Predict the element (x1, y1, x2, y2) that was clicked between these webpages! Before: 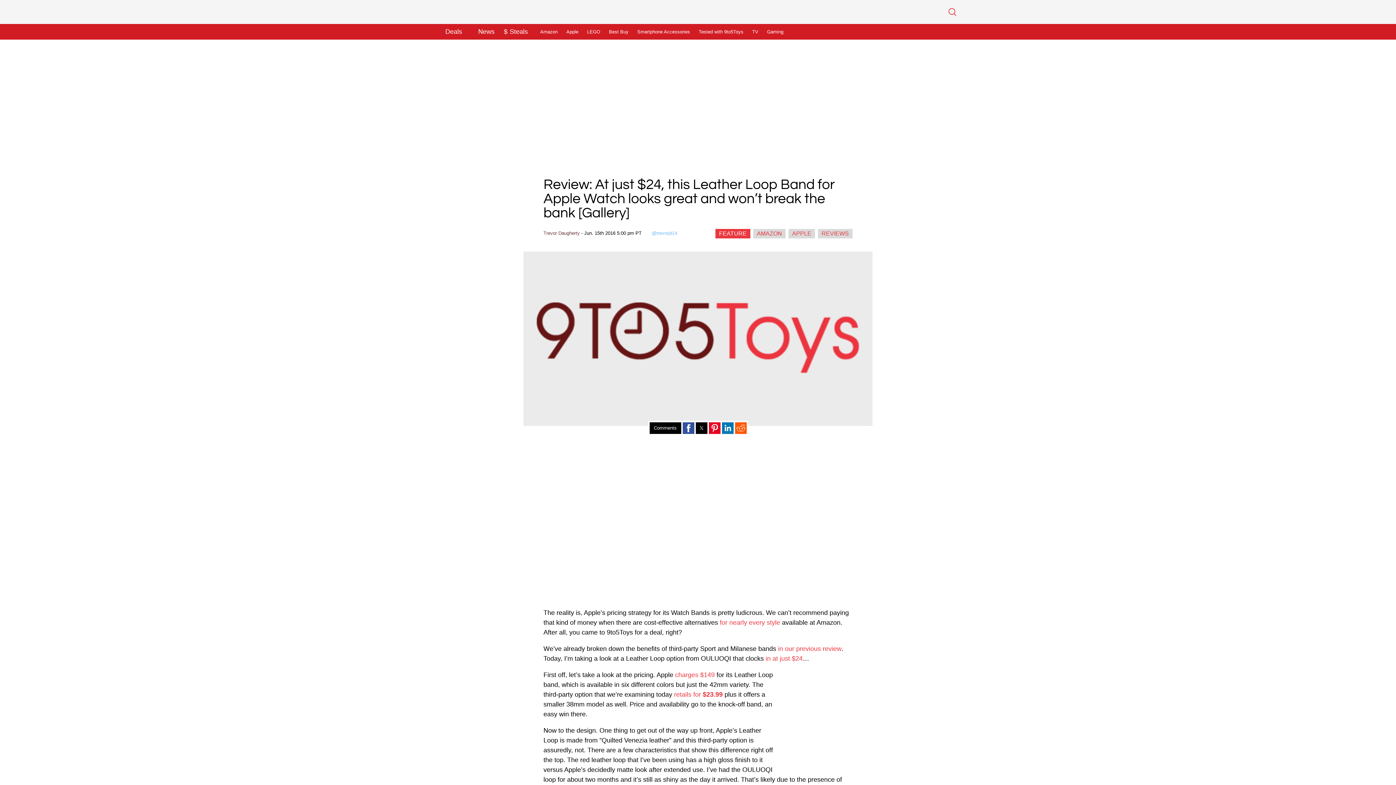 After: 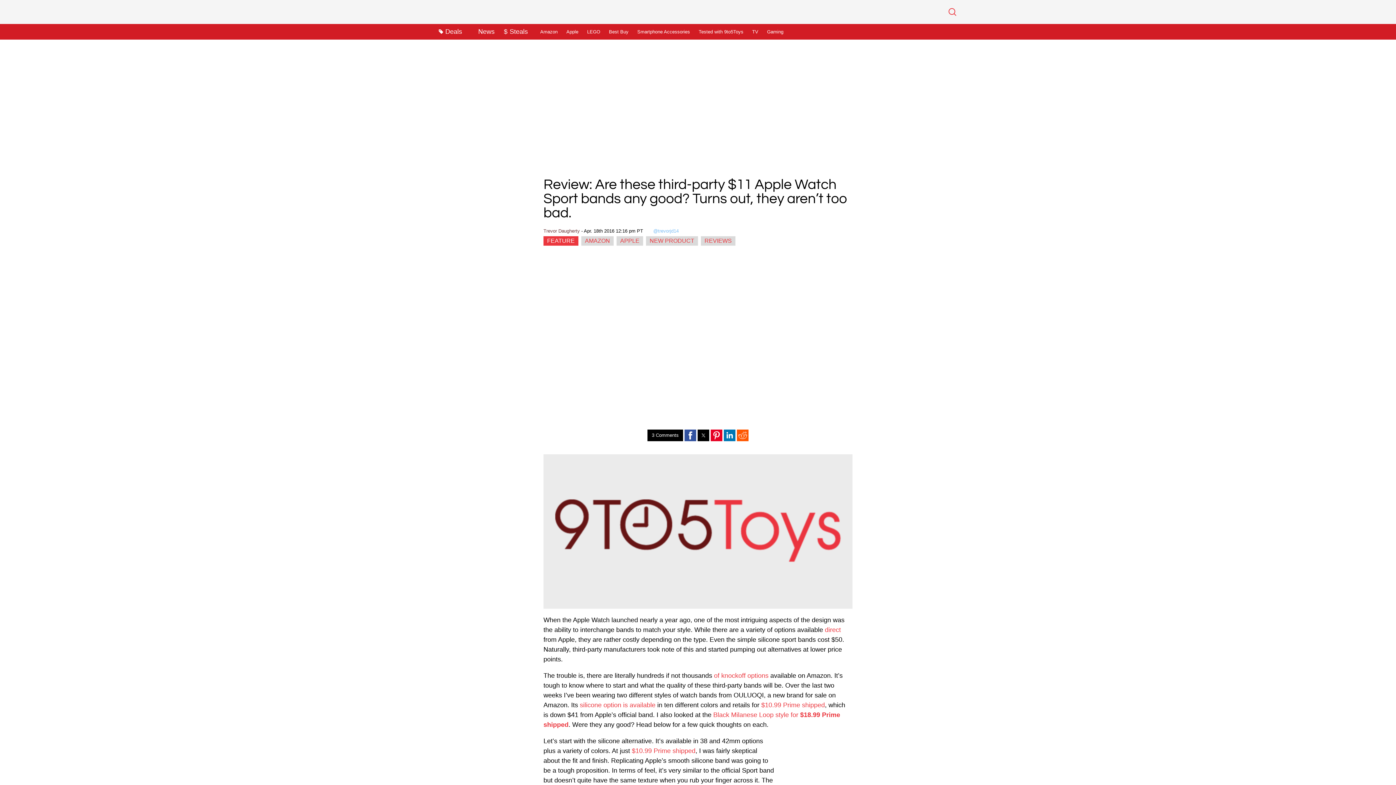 Action: bbox: (778, 645, 841, 652) label: in our previous review